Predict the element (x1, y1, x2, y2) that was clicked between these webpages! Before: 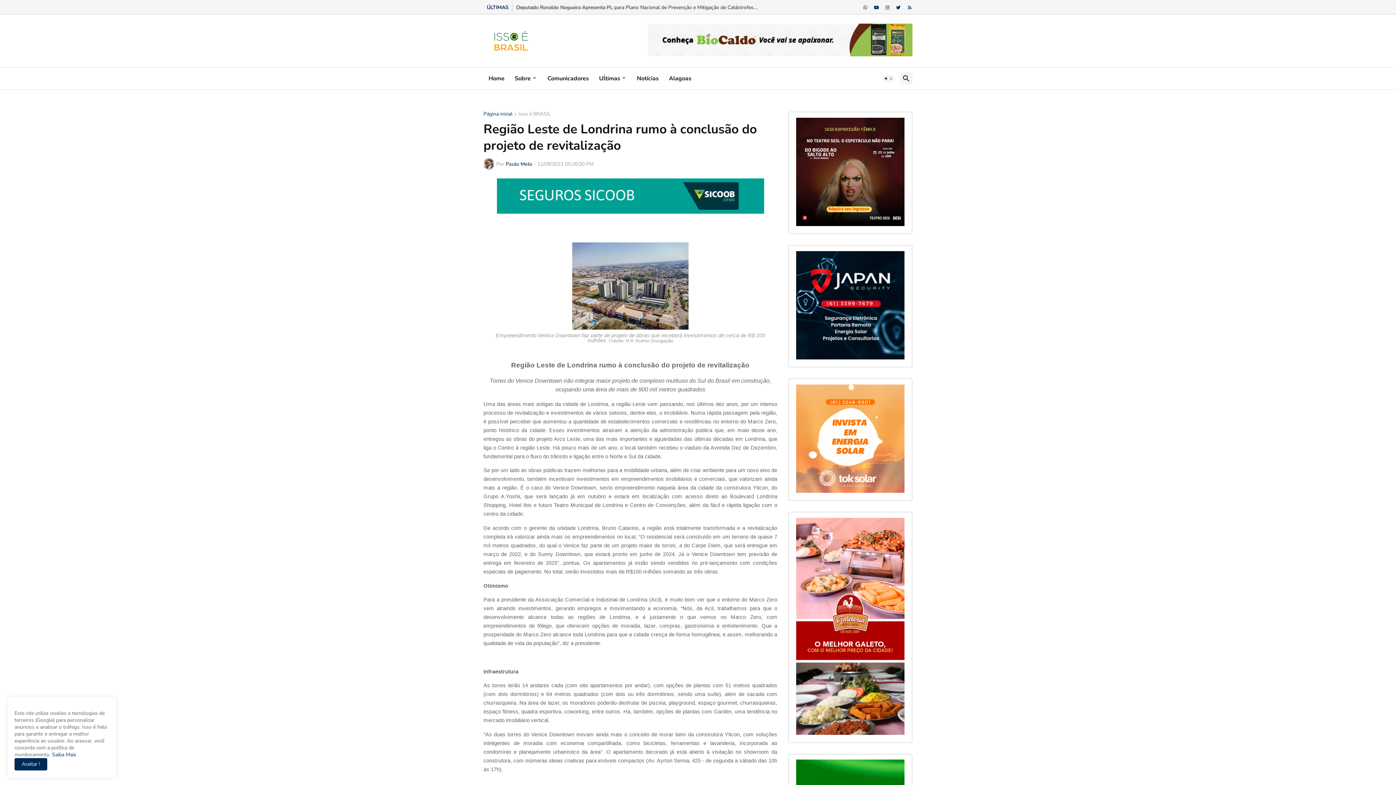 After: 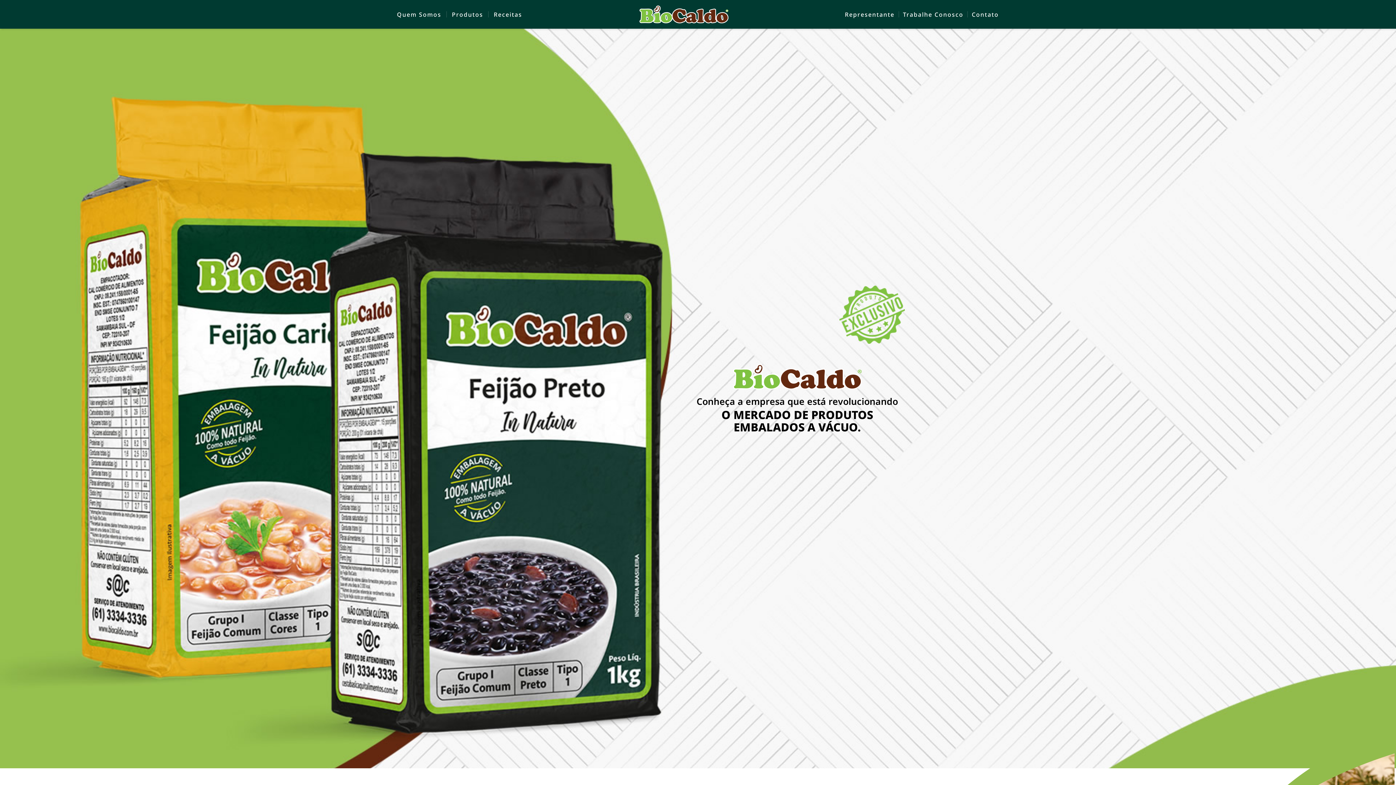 Action: bbox: (648, 51, 912, 58)